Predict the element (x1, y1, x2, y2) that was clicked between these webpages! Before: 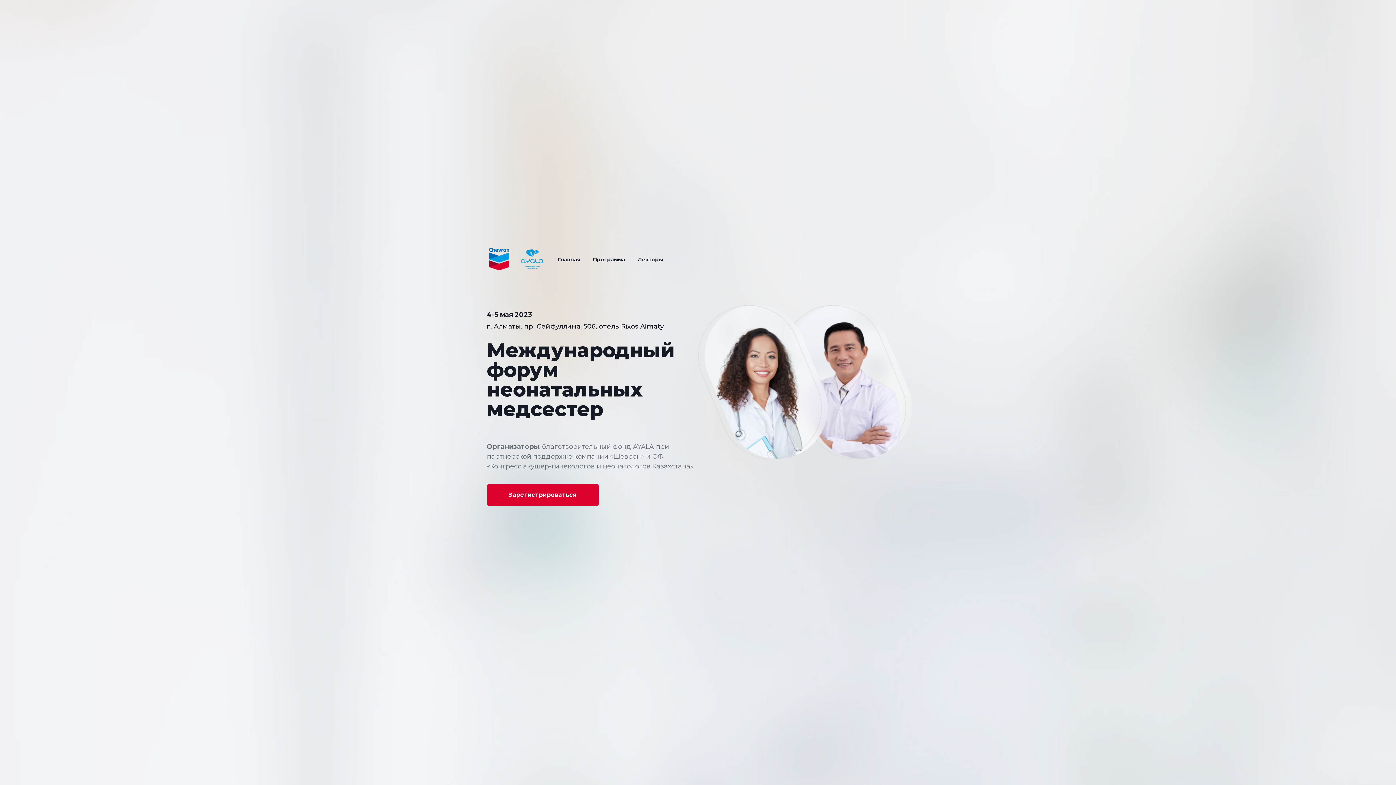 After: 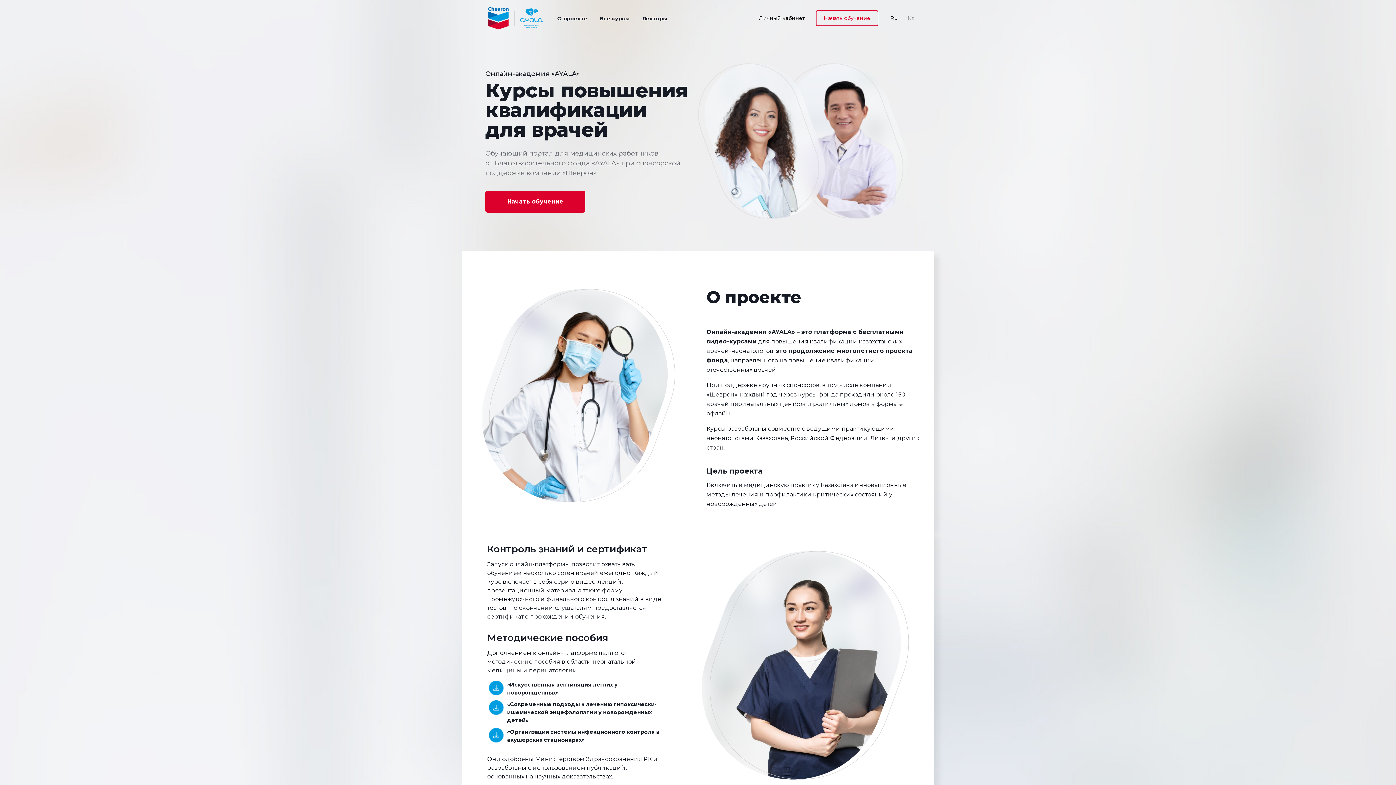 Action: label: Главная  bbox: (558, 256, 582, 262)